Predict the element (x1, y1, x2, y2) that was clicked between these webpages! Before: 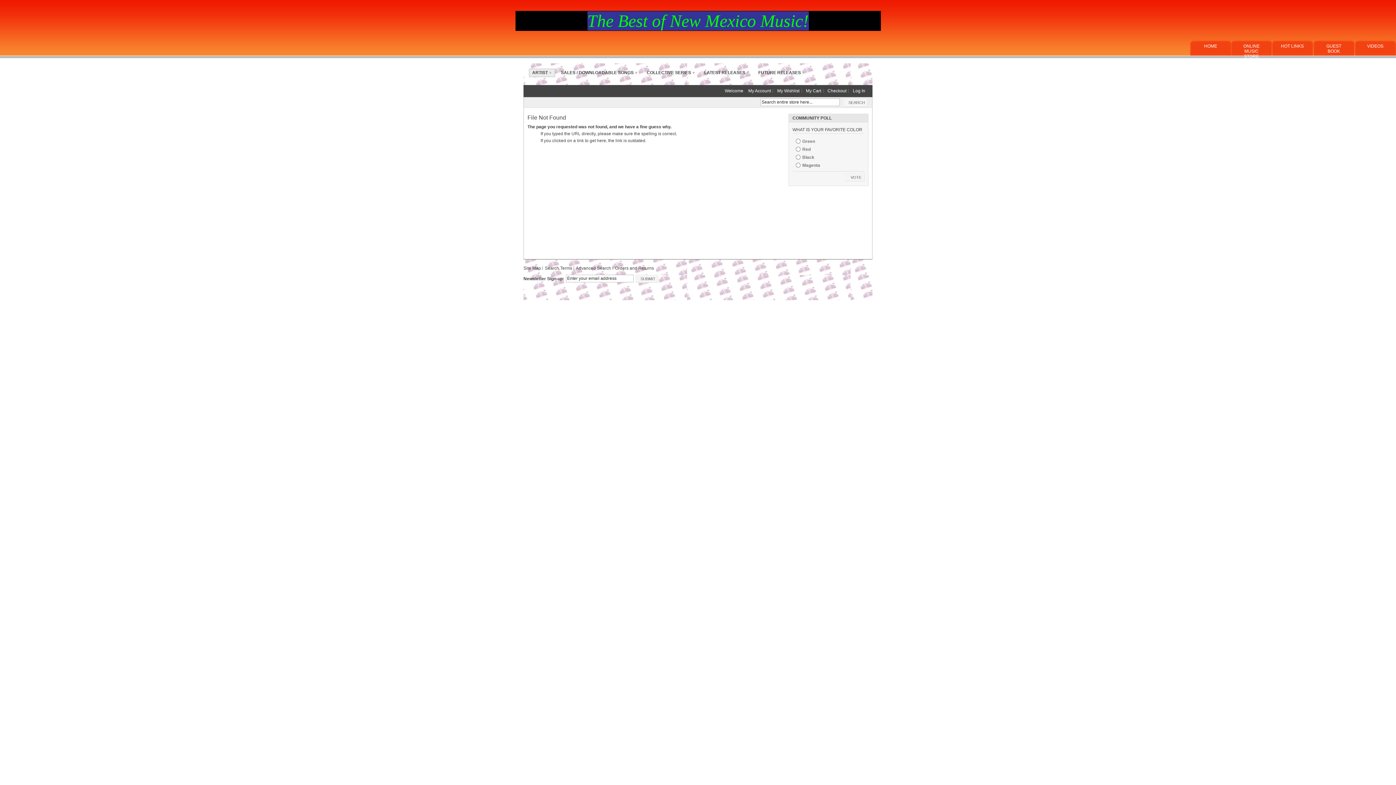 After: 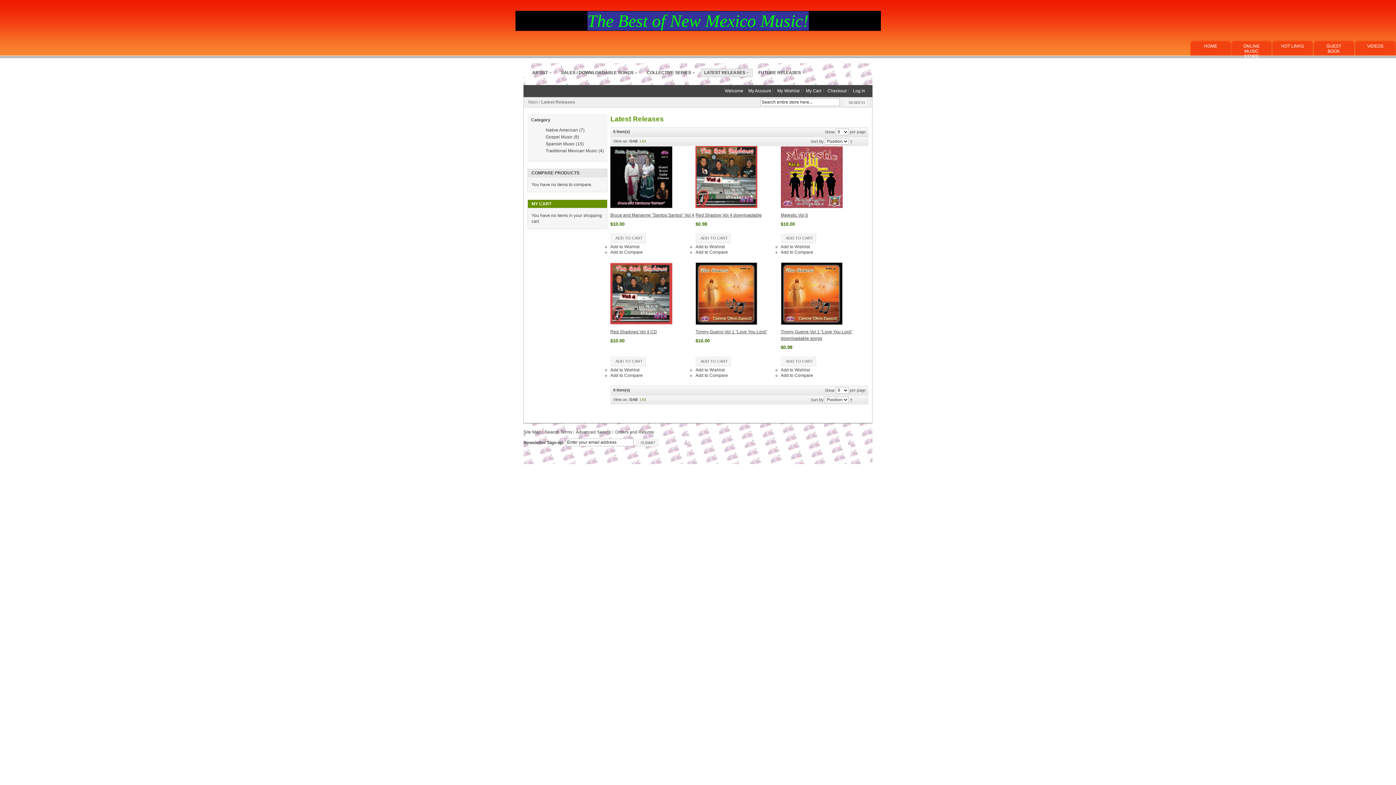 Action: bbox: (704, 70, 749, 75) label: LATEST RELEASES